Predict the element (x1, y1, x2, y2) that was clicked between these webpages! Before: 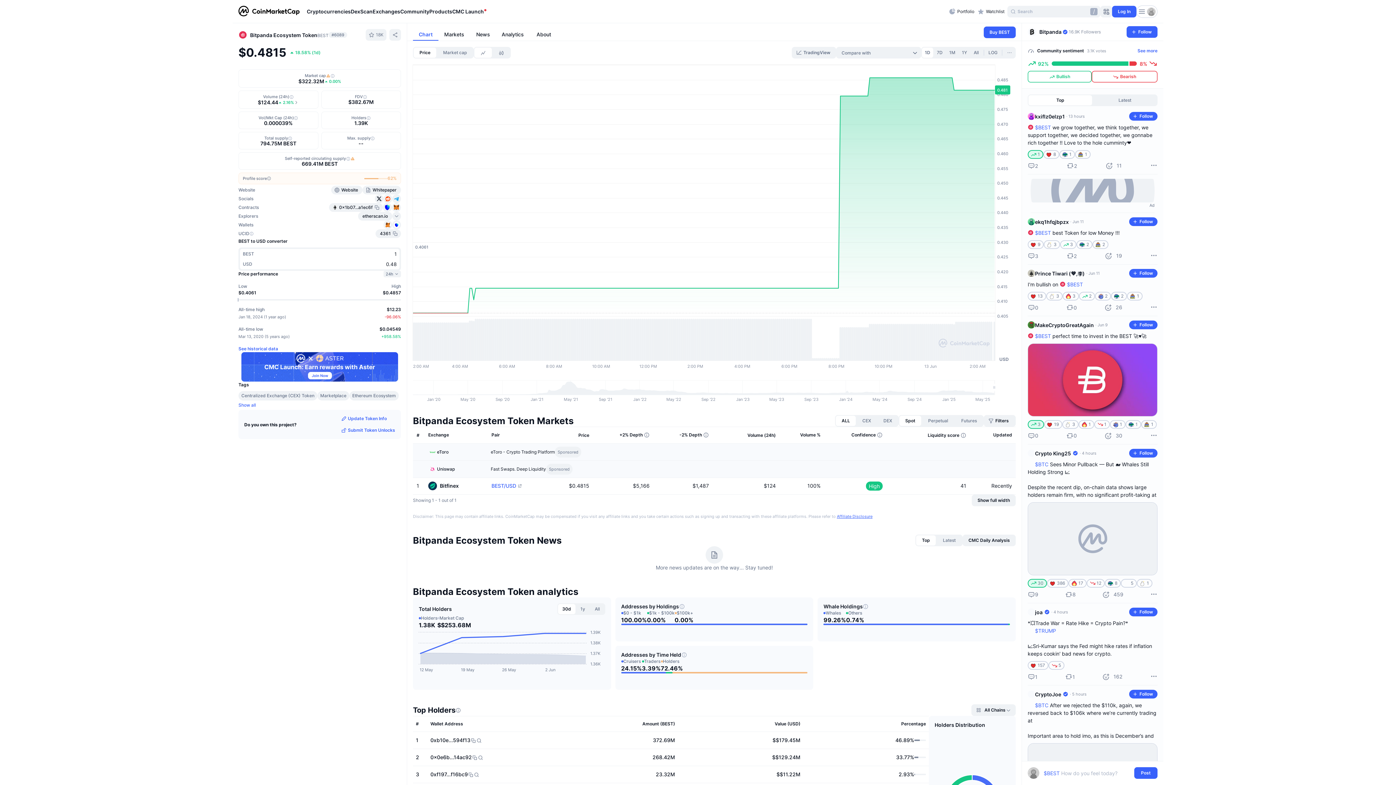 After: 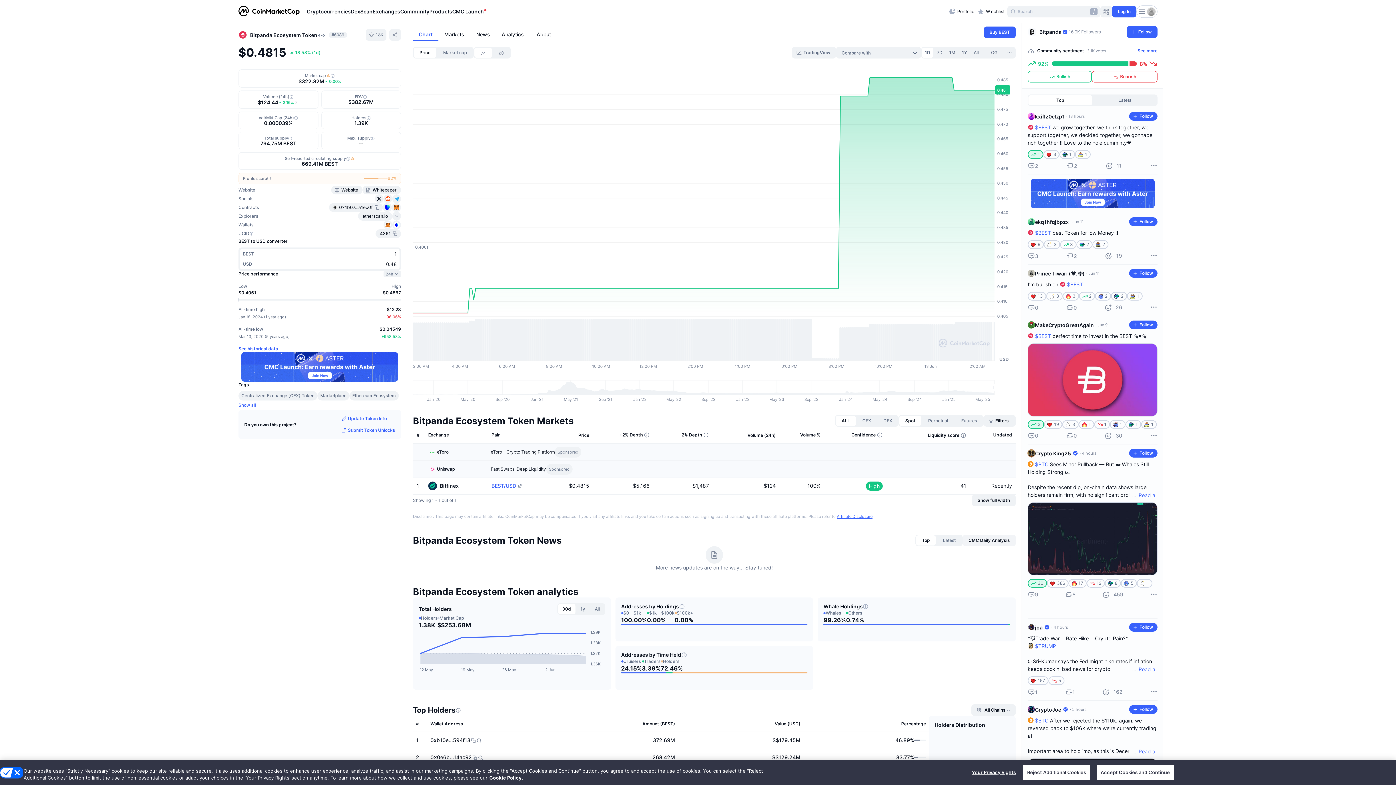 Action: label: CMC Daily Analysis bbox: (962, 363, 1016, 375)